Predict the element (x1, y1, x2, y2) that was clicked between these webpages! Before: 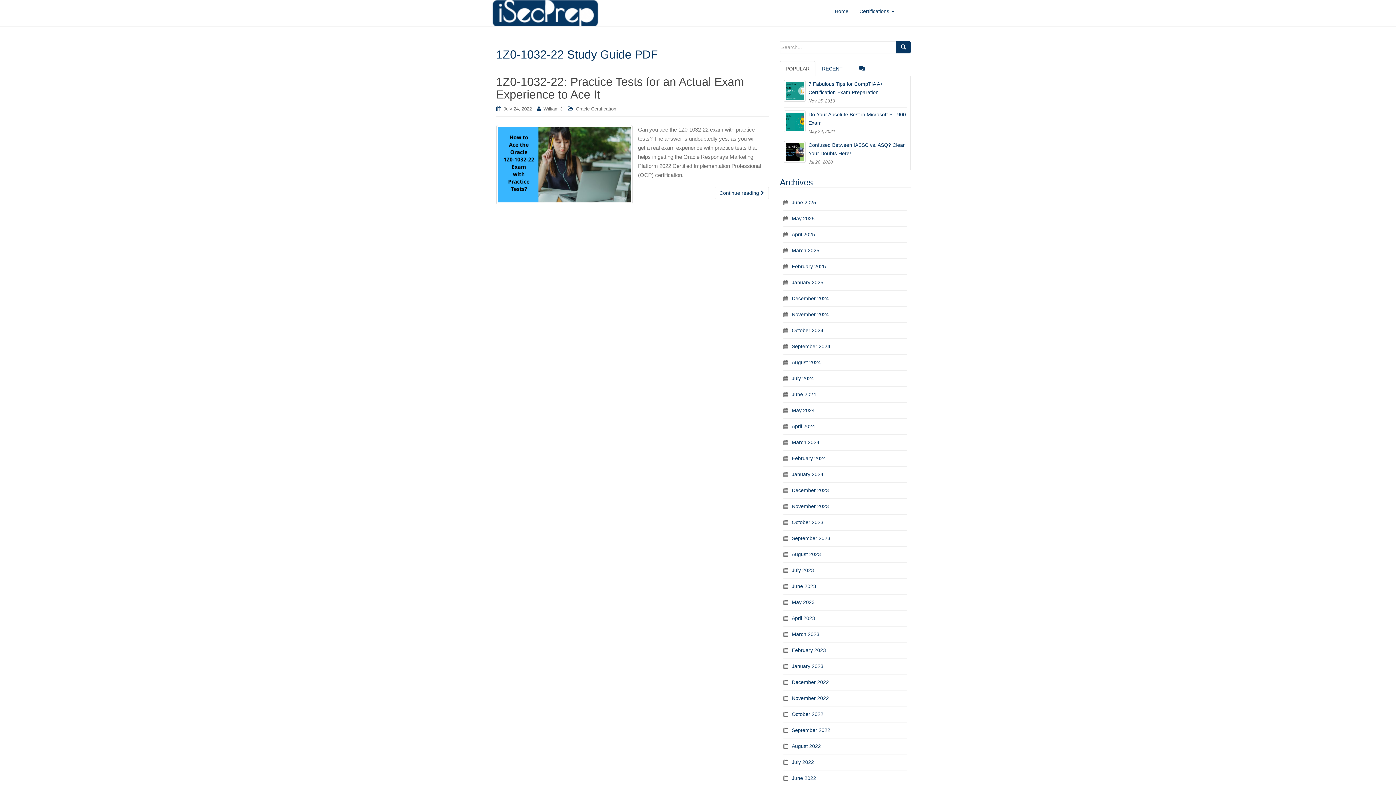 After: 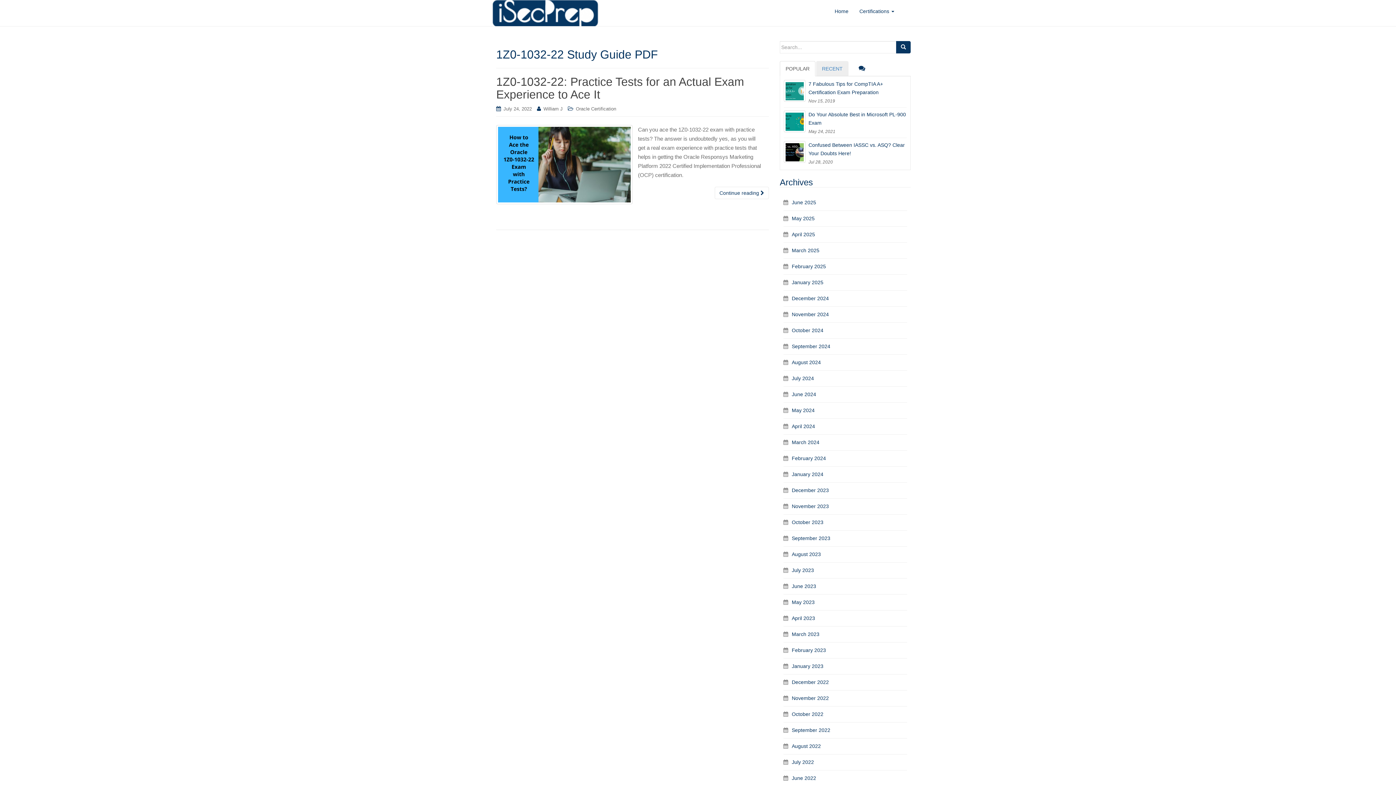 Action: label: RECENT bbox: (816, 61, 848, 76)